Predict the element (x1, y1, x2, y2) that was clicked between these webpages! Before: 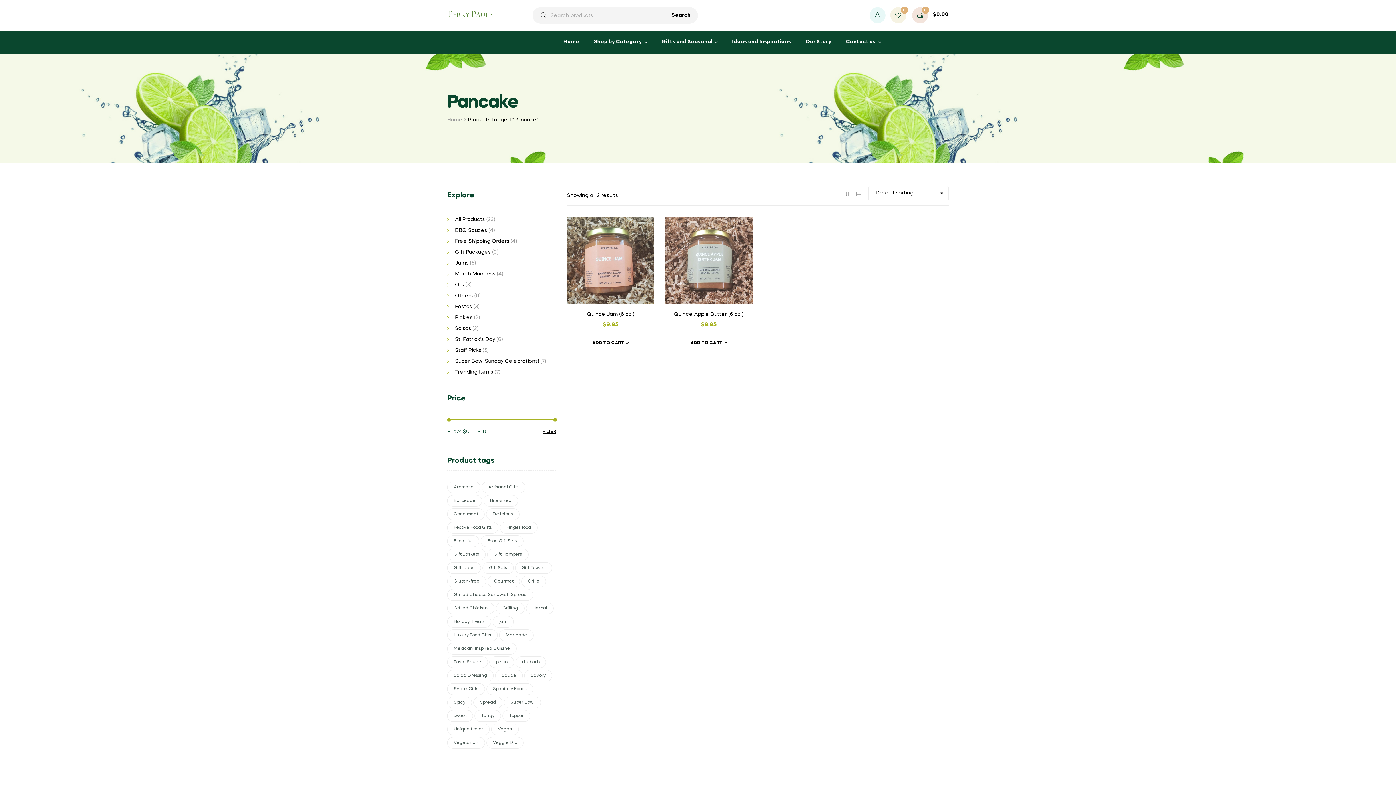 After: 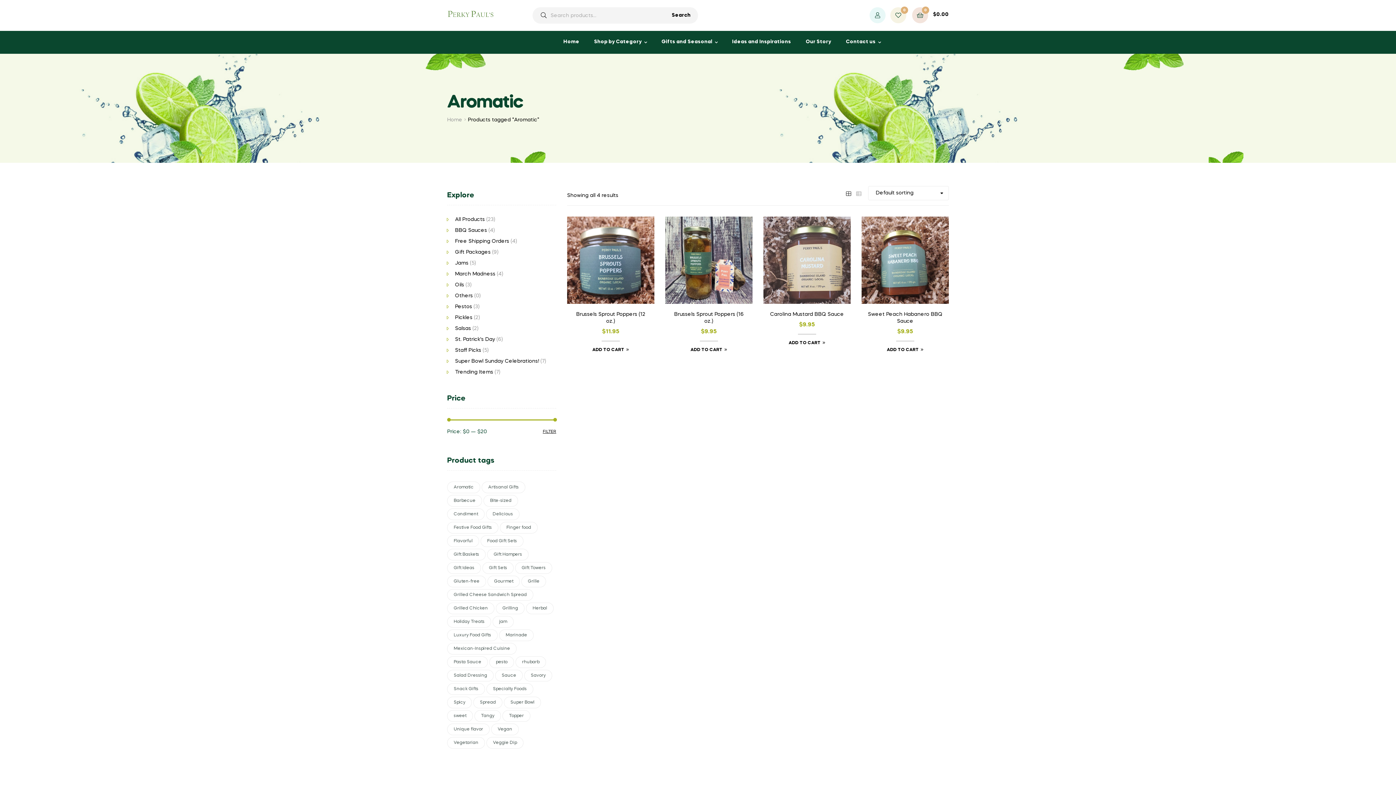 Action: label: Aromatic (4 products) bbox: (447, 481, 480, 493)